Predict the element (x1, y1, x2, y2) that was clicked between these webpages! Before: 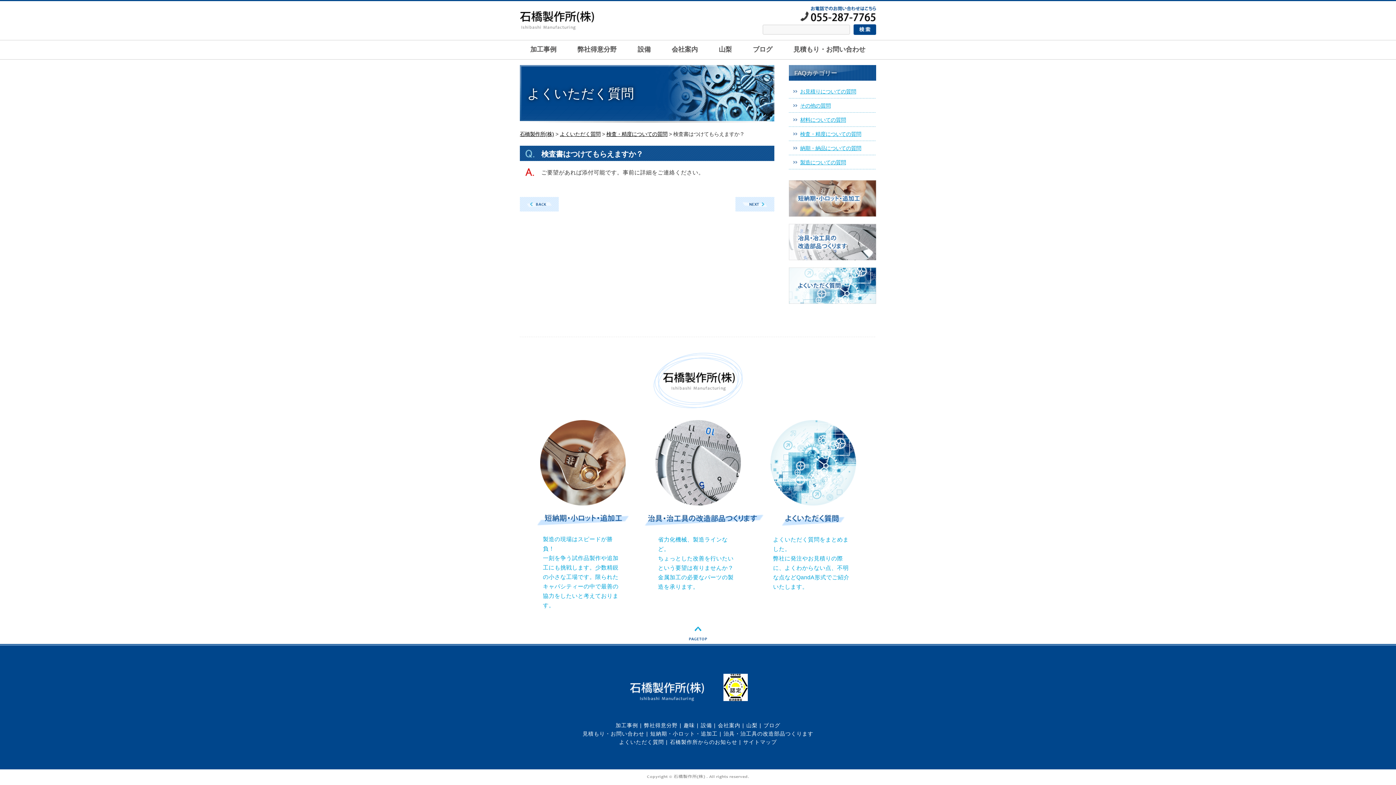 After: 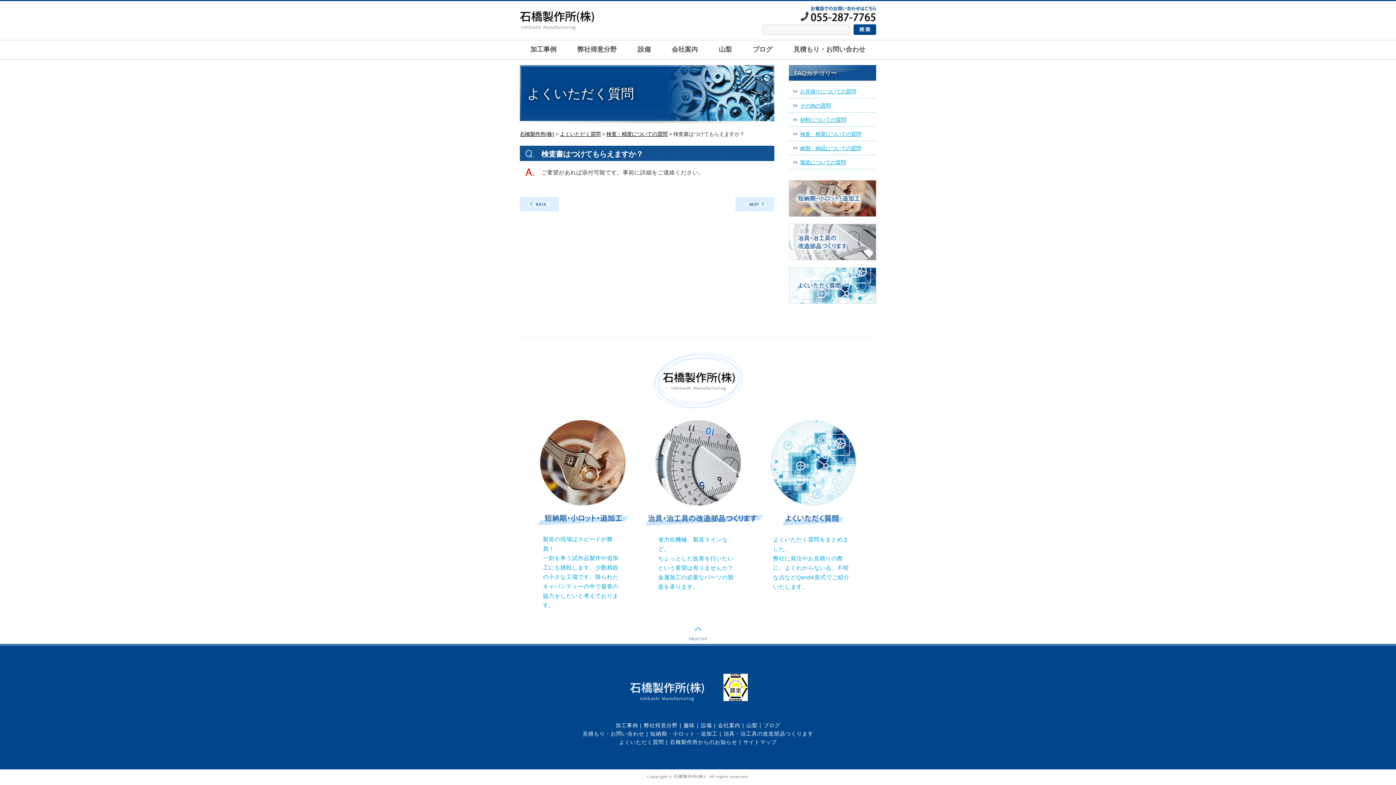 Action: bbox: (689, 628, 707, 634)